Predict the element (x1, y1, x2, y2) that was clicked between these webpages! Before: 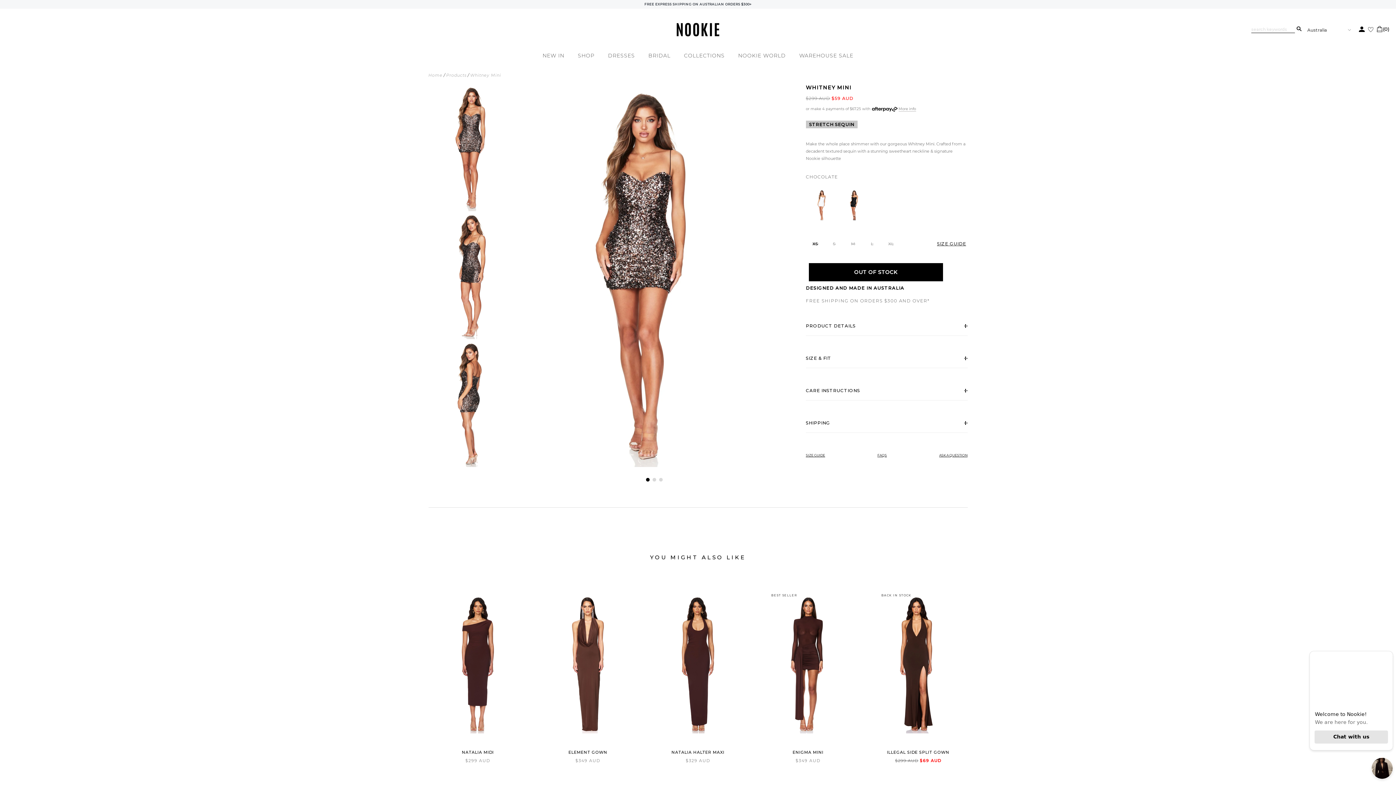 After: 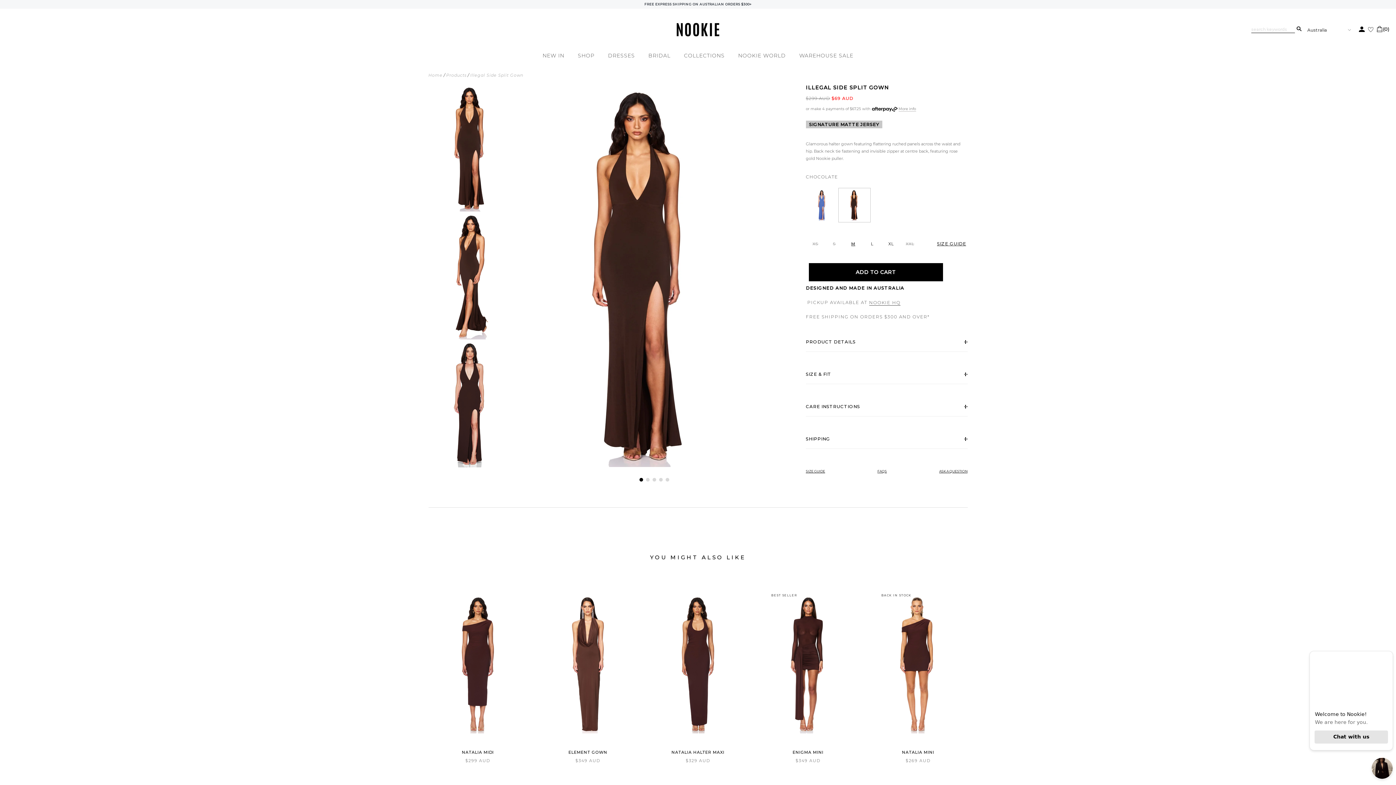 Action: label: ILLEGAL SIDE SPLIT GOWN bbox: (872, 590, 964, 767)